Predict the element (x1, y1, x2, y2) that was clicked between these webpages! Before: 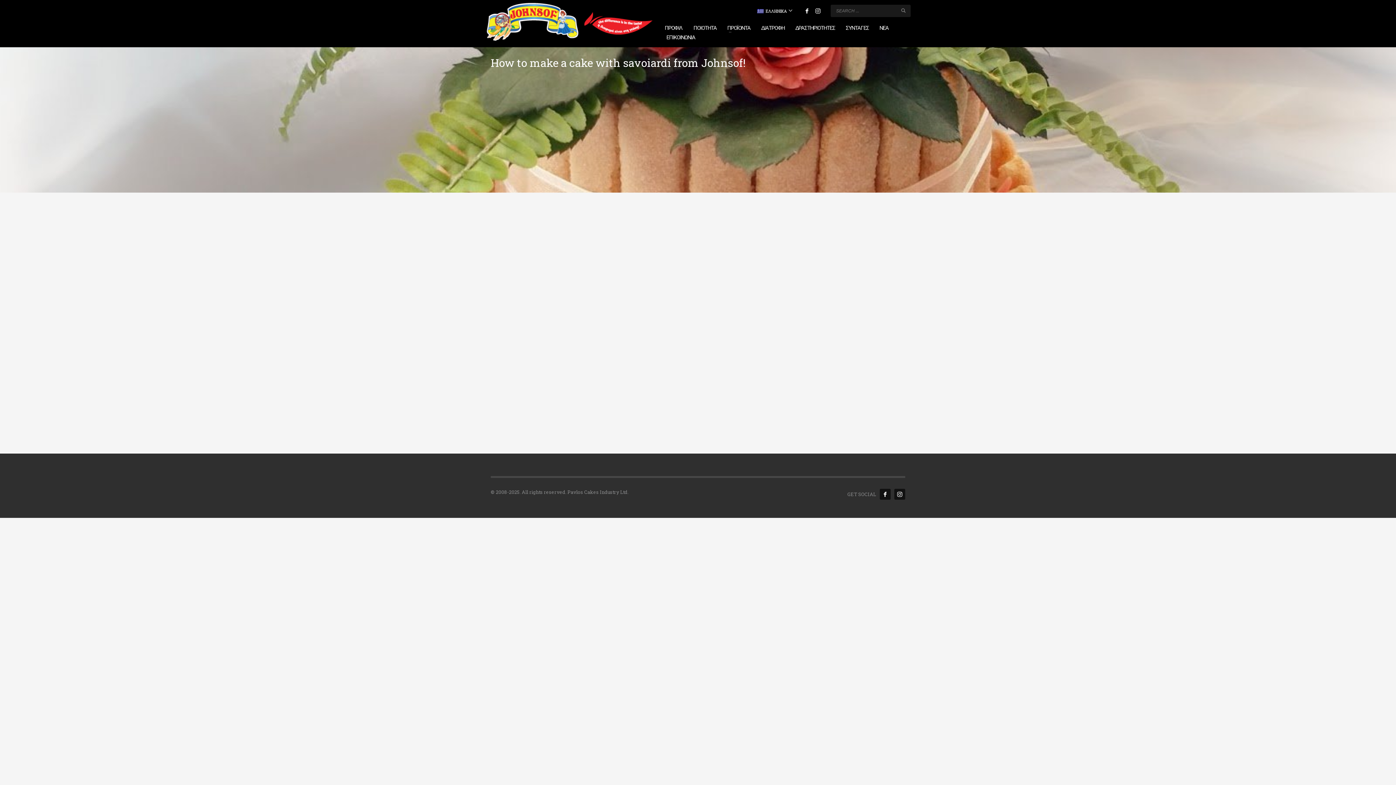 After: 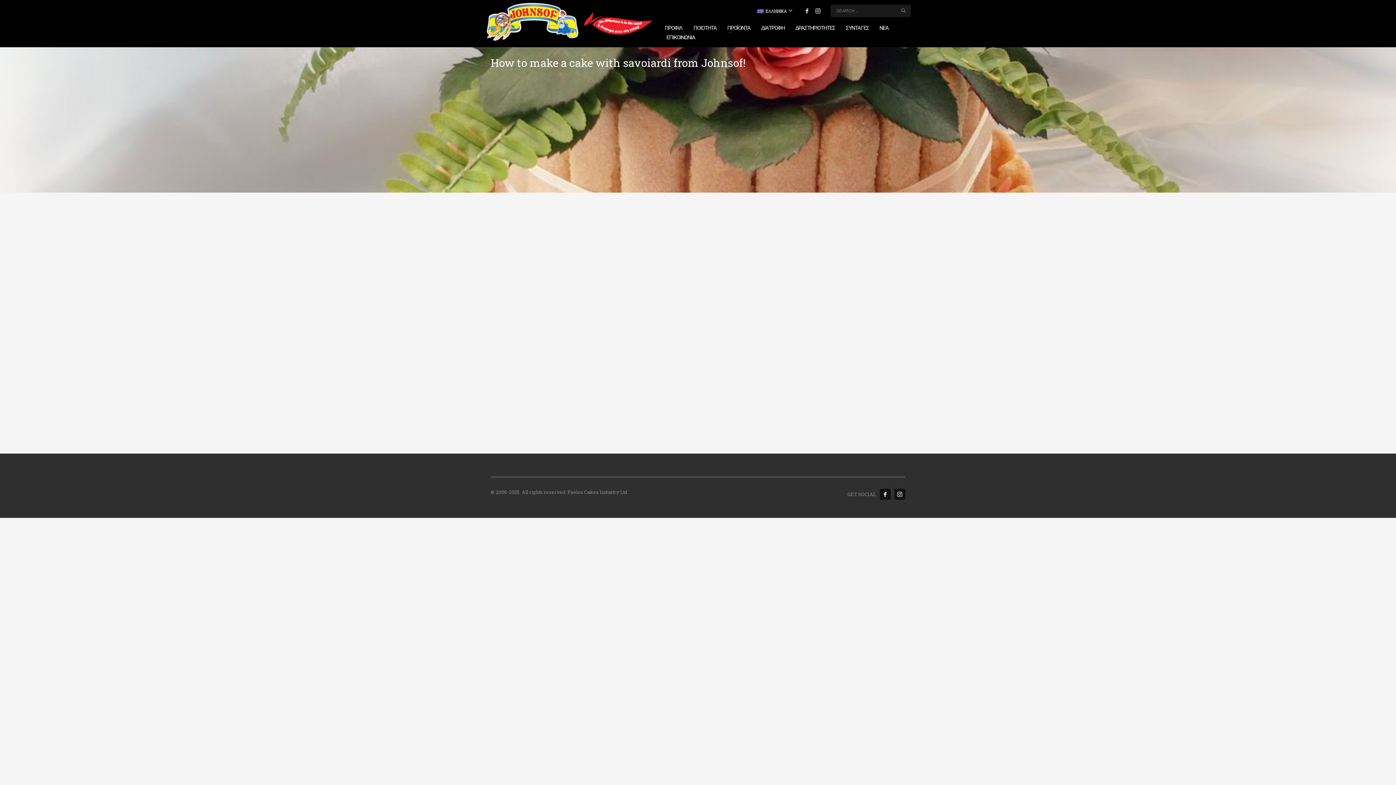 Action: bbox: (801, 5, 812, 16)